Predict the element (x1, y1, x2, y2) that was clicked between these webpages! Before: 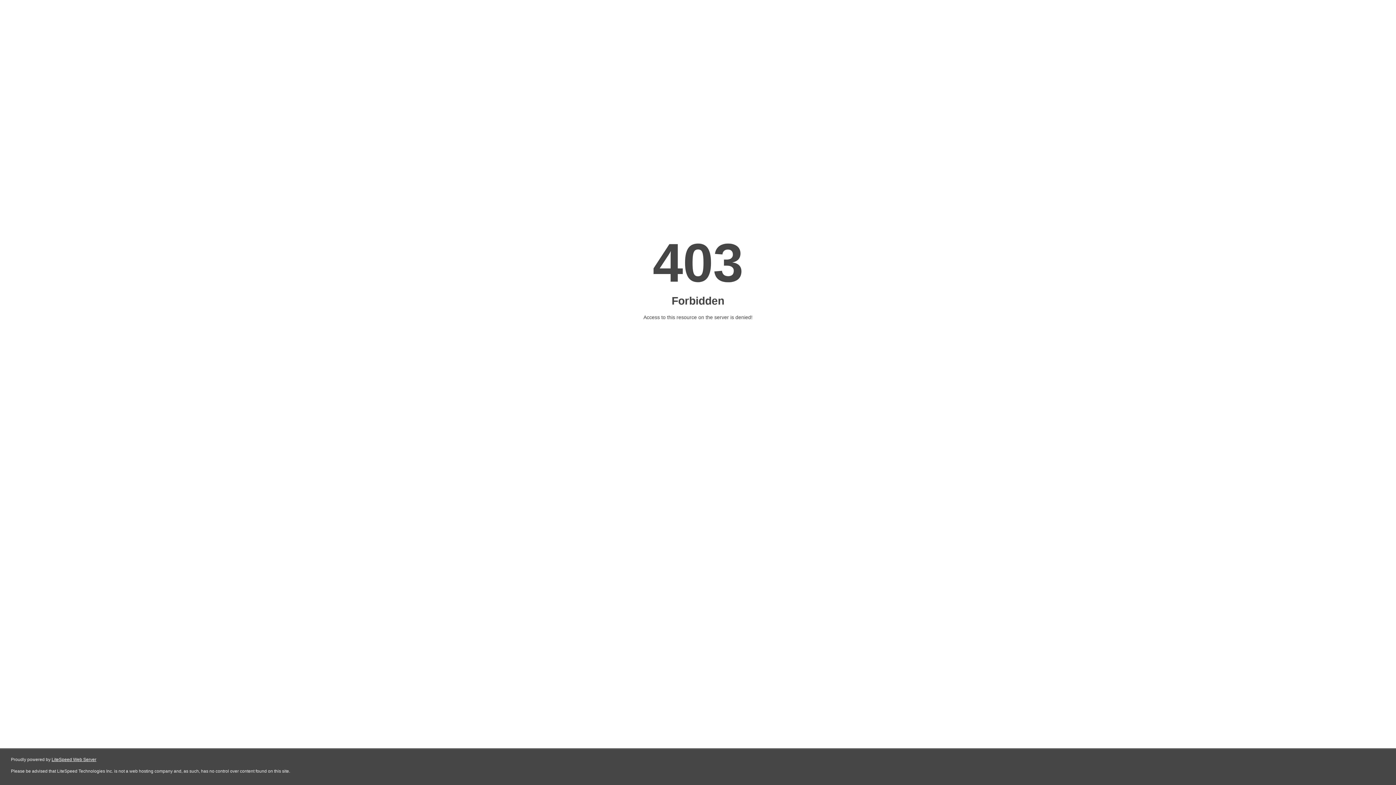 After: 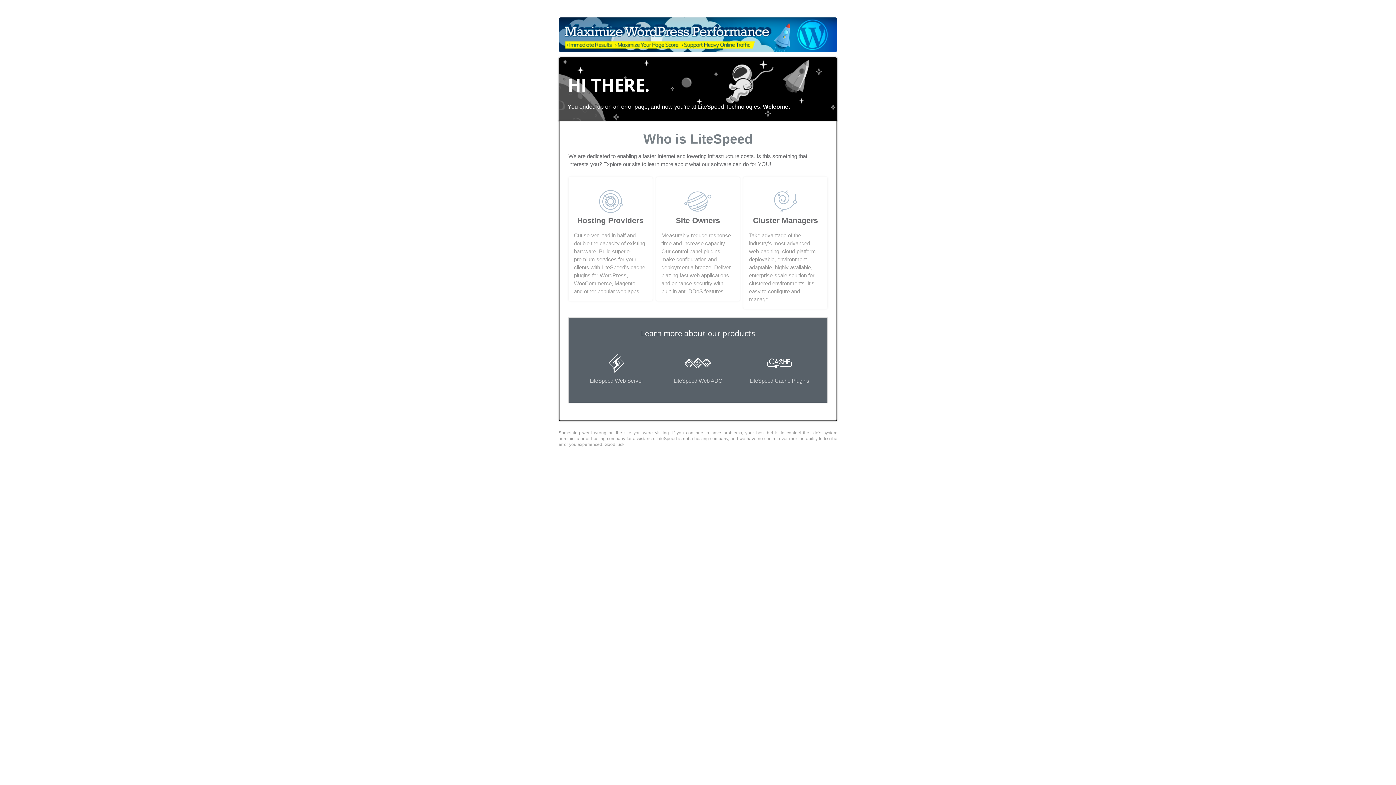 Action: label: LiteSpeed Web Server bbox: (51, 757, 96, 762)